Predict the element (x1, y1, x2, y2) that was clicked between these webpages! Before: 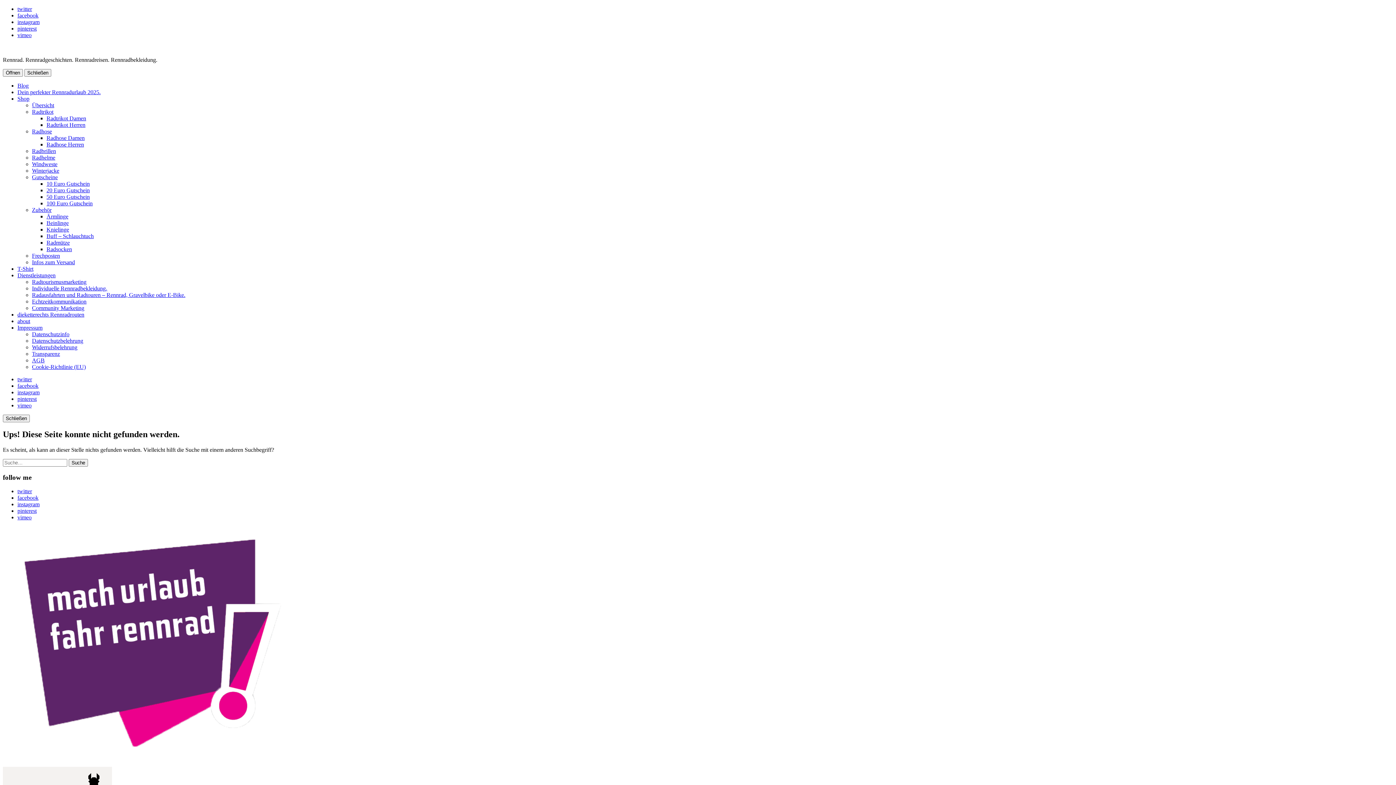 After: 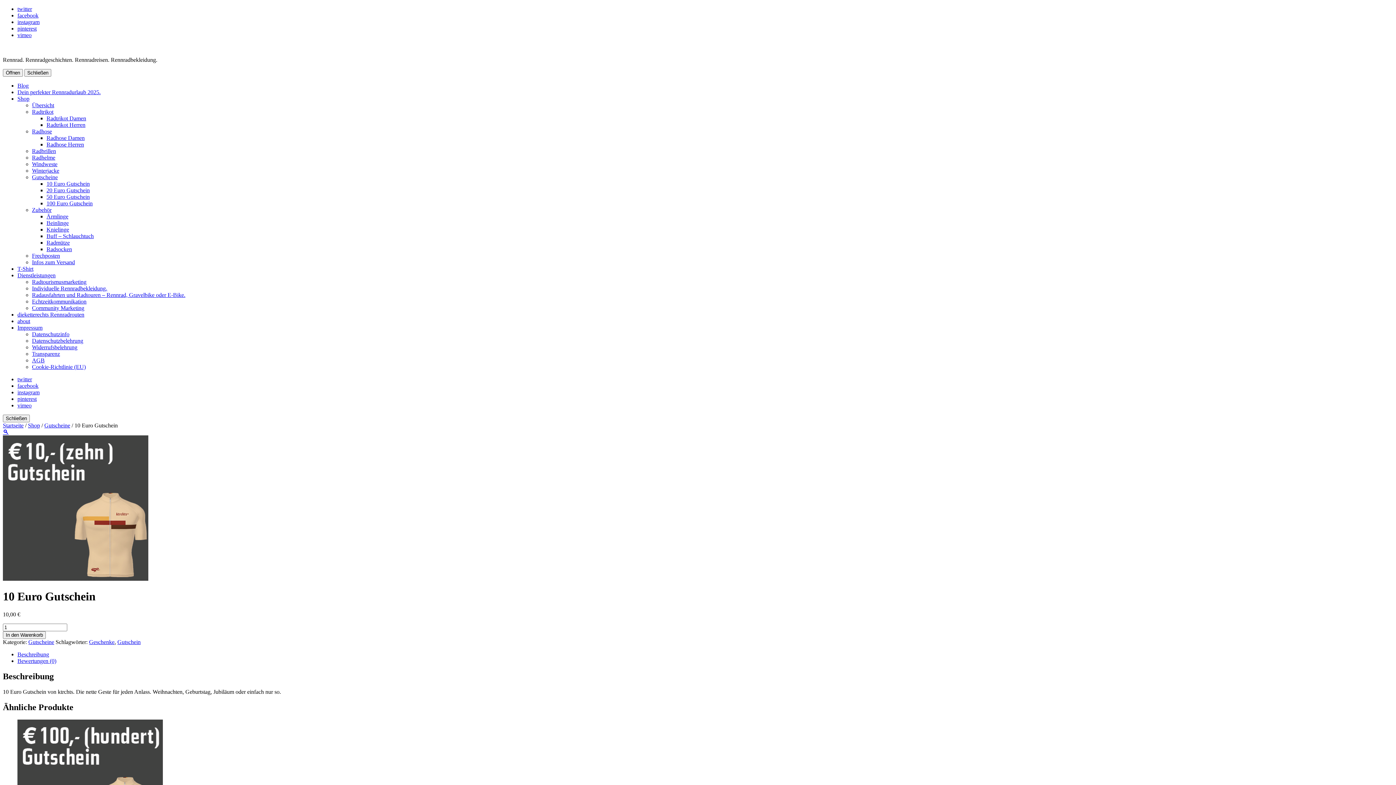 Action: label: 10 Euro Gutschein bbox: (46, 180, 89, 186)